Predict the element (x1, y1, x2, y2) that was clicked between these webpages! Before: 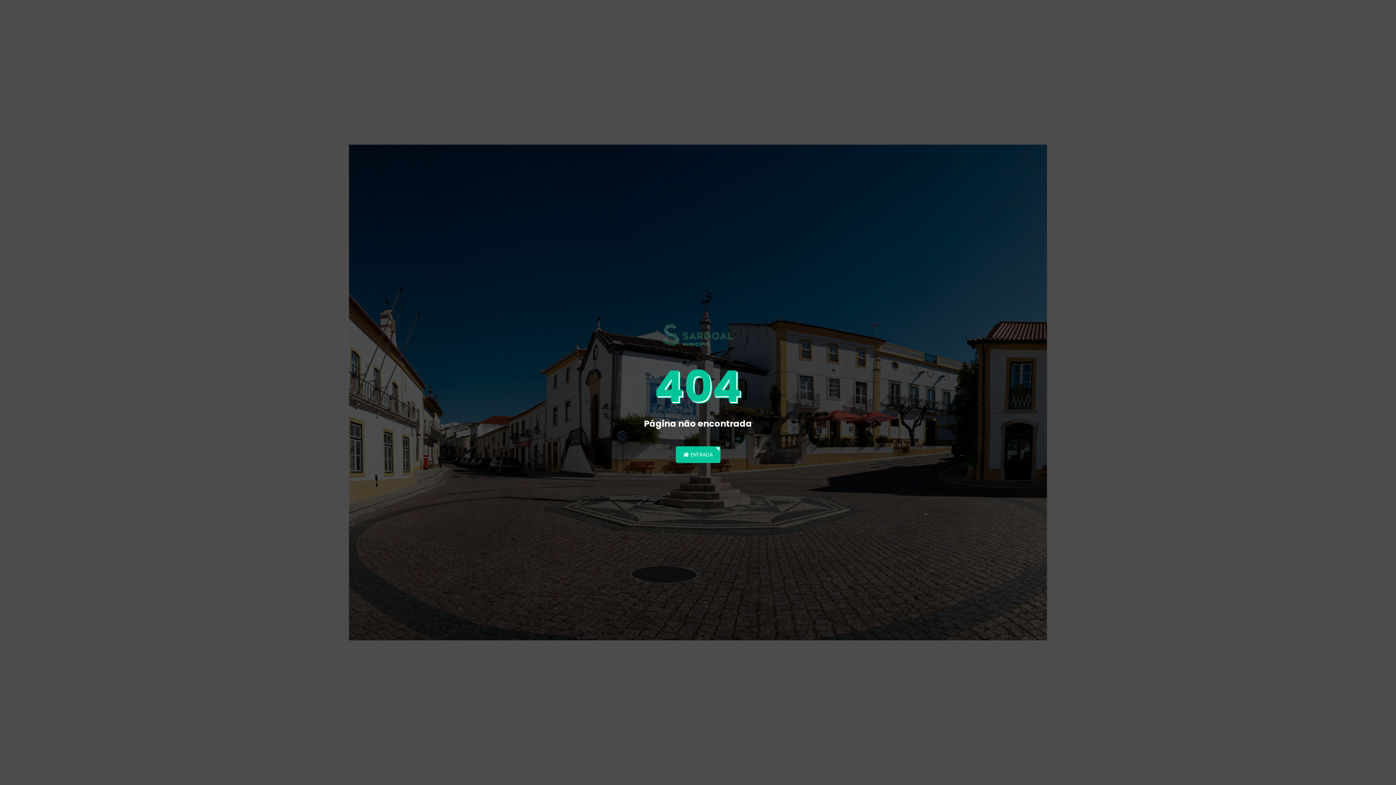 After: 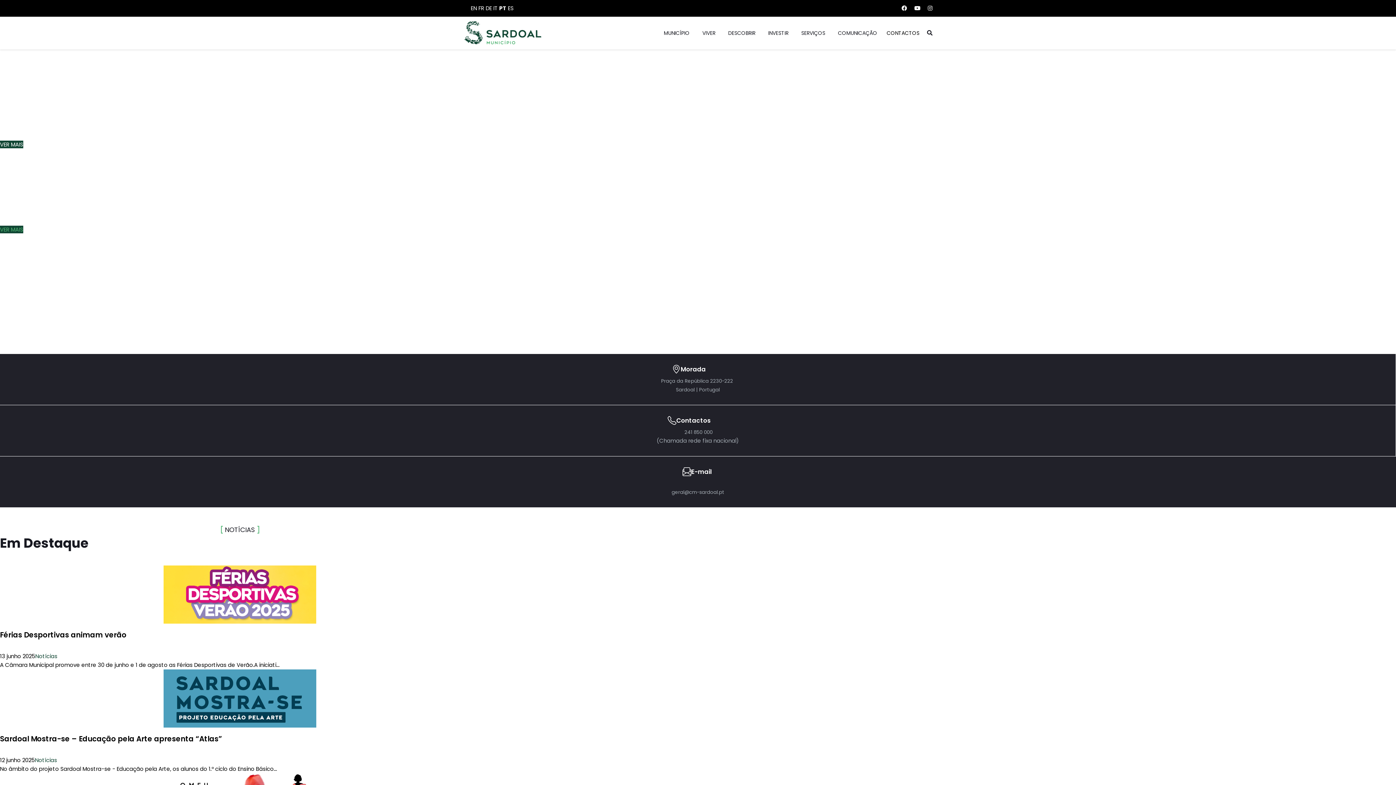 Action: bbox: (661, 337, 734, 344)